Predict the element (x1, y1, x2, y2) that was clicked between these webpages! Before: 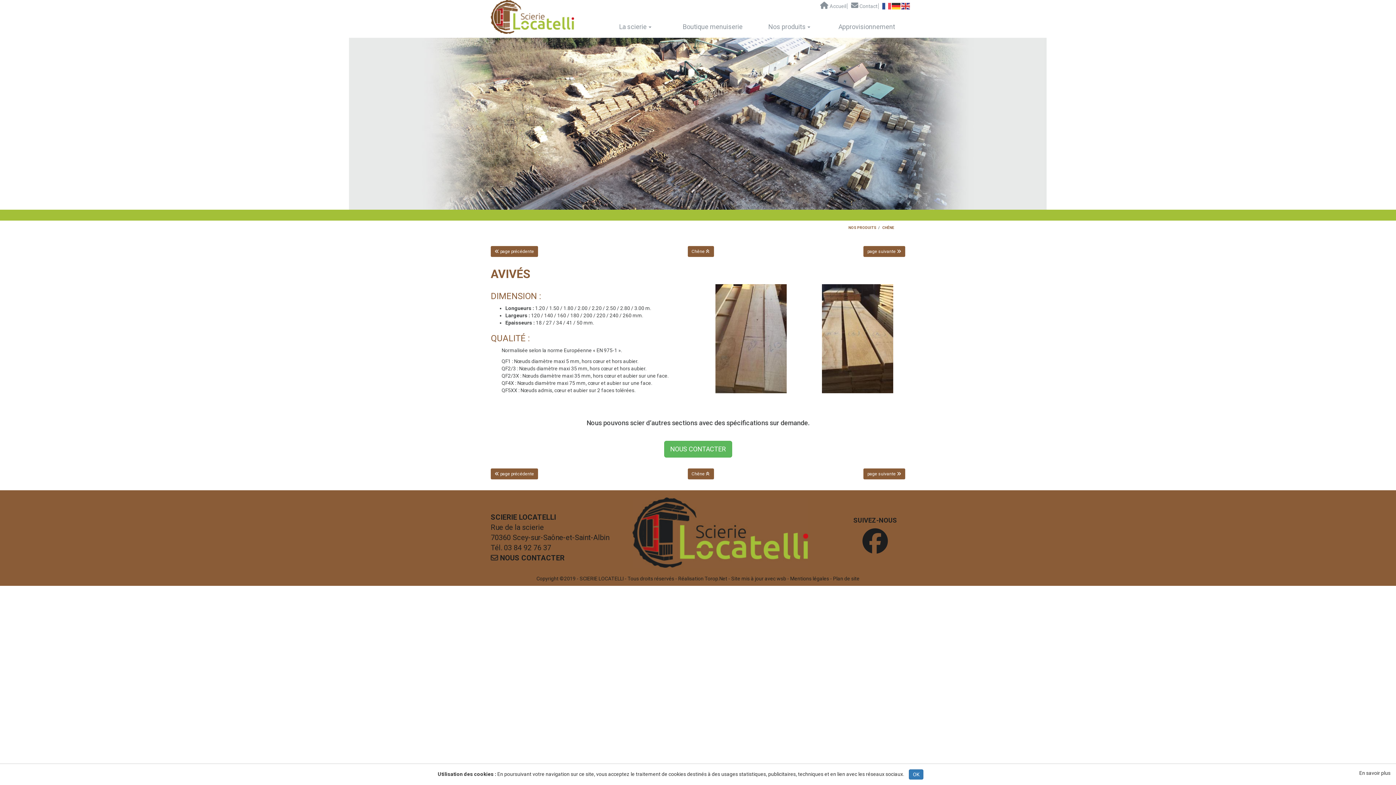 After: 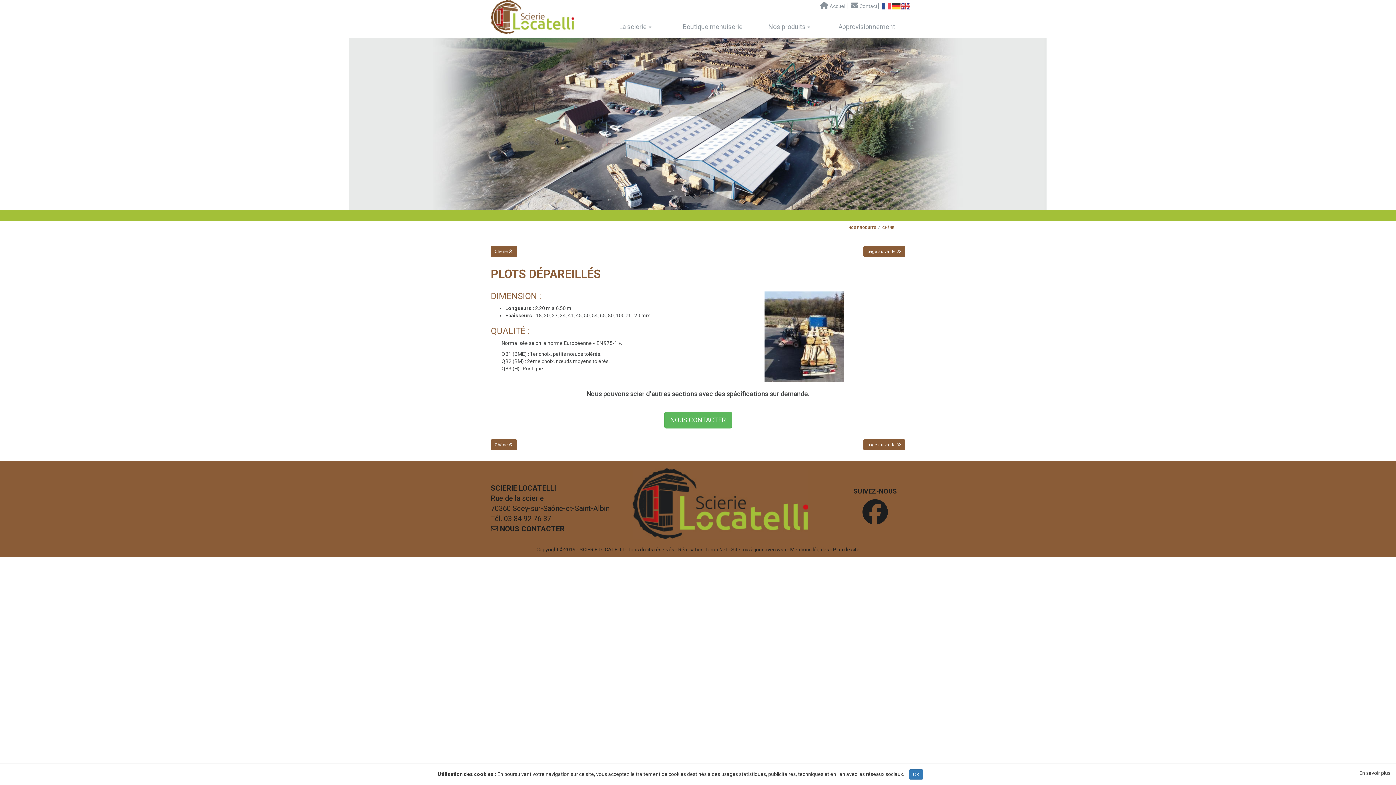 Action: bbox: (490, 468, 538, 479) label:  page précédente